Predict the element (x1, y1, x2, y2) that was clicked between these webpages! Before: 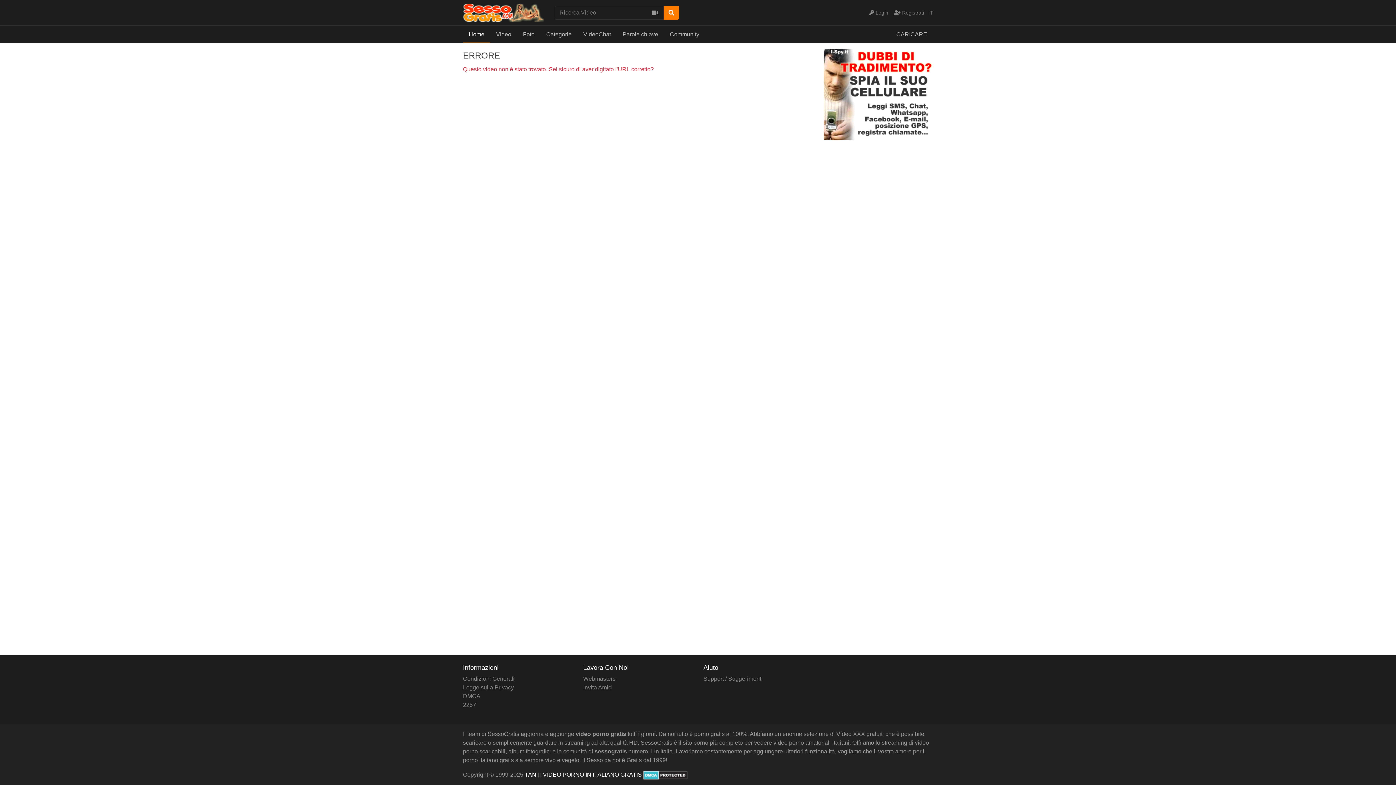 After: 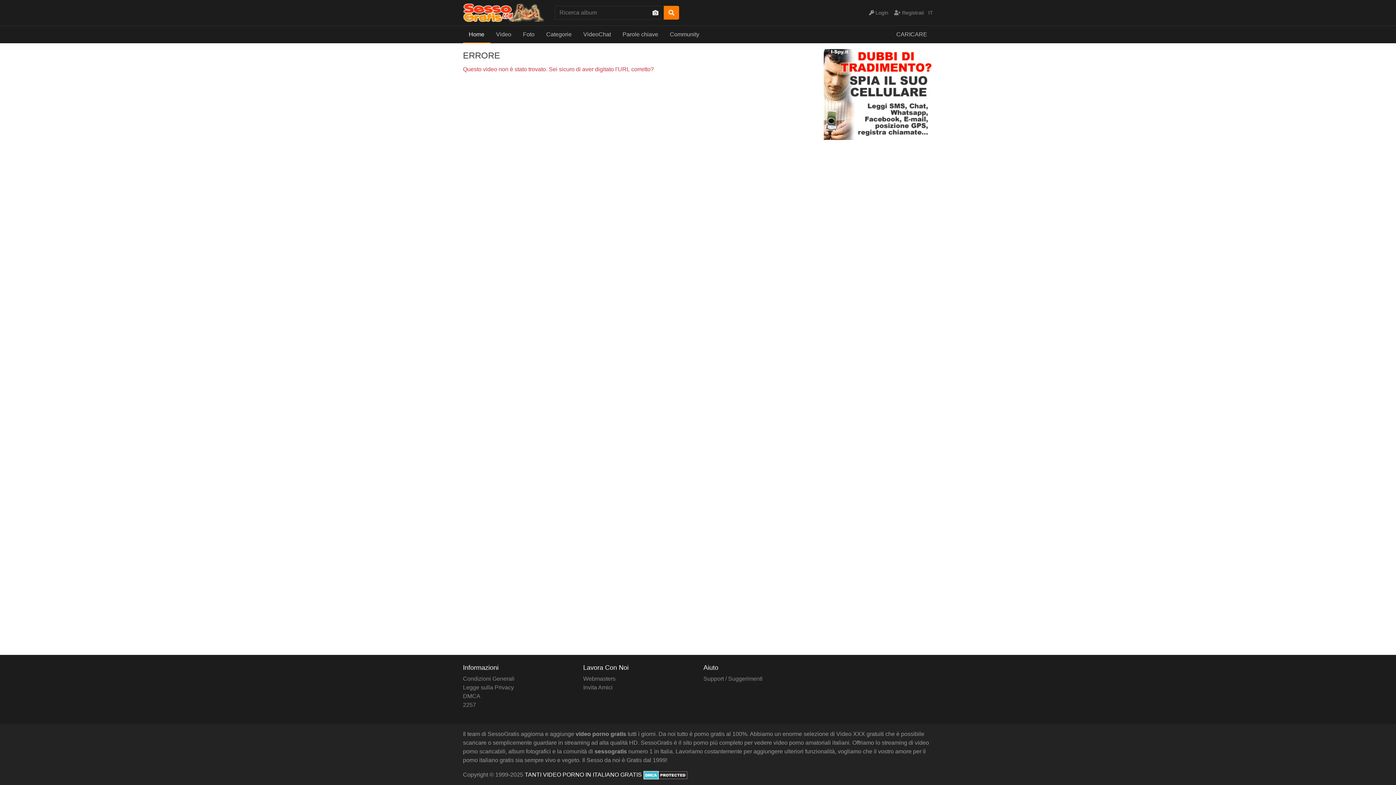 Action: bbox: (647, 6, 662, 19)